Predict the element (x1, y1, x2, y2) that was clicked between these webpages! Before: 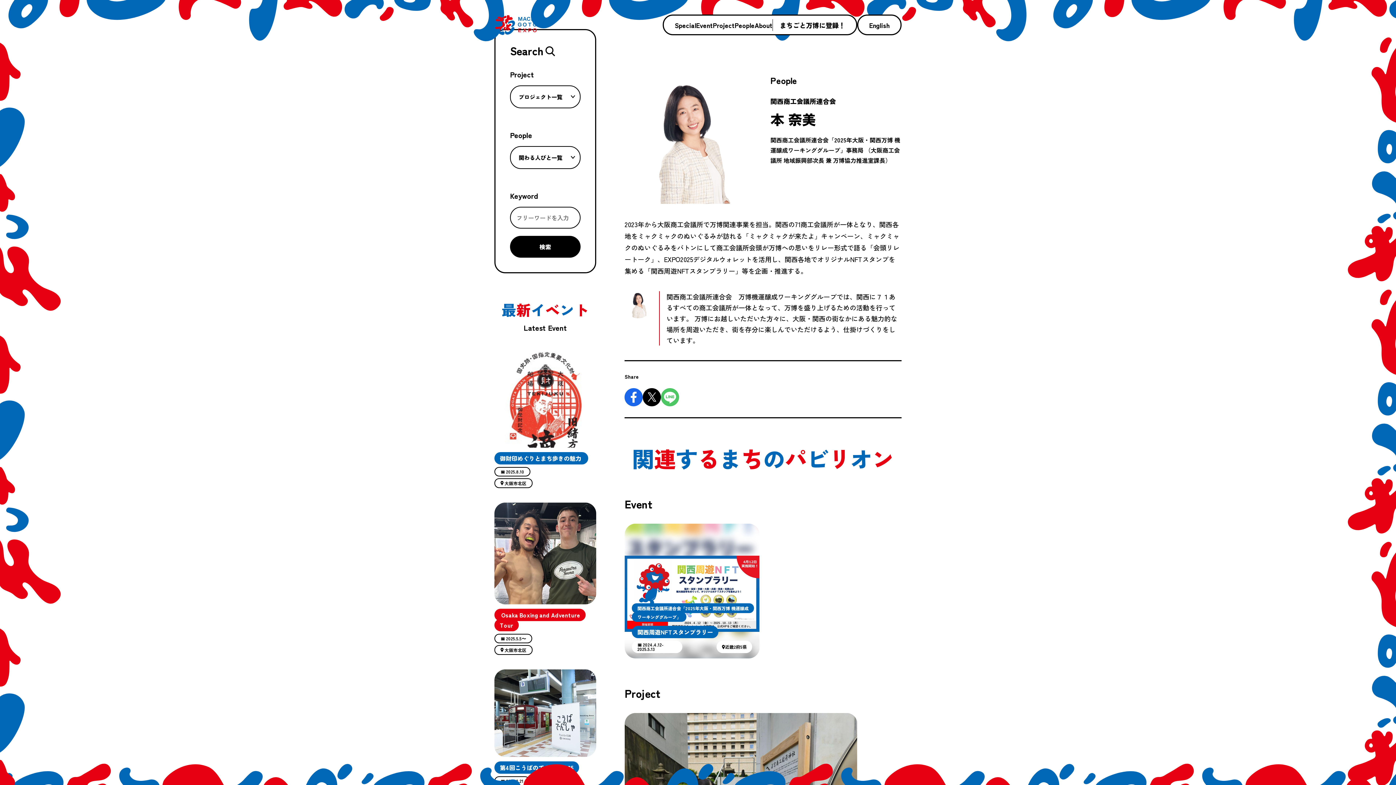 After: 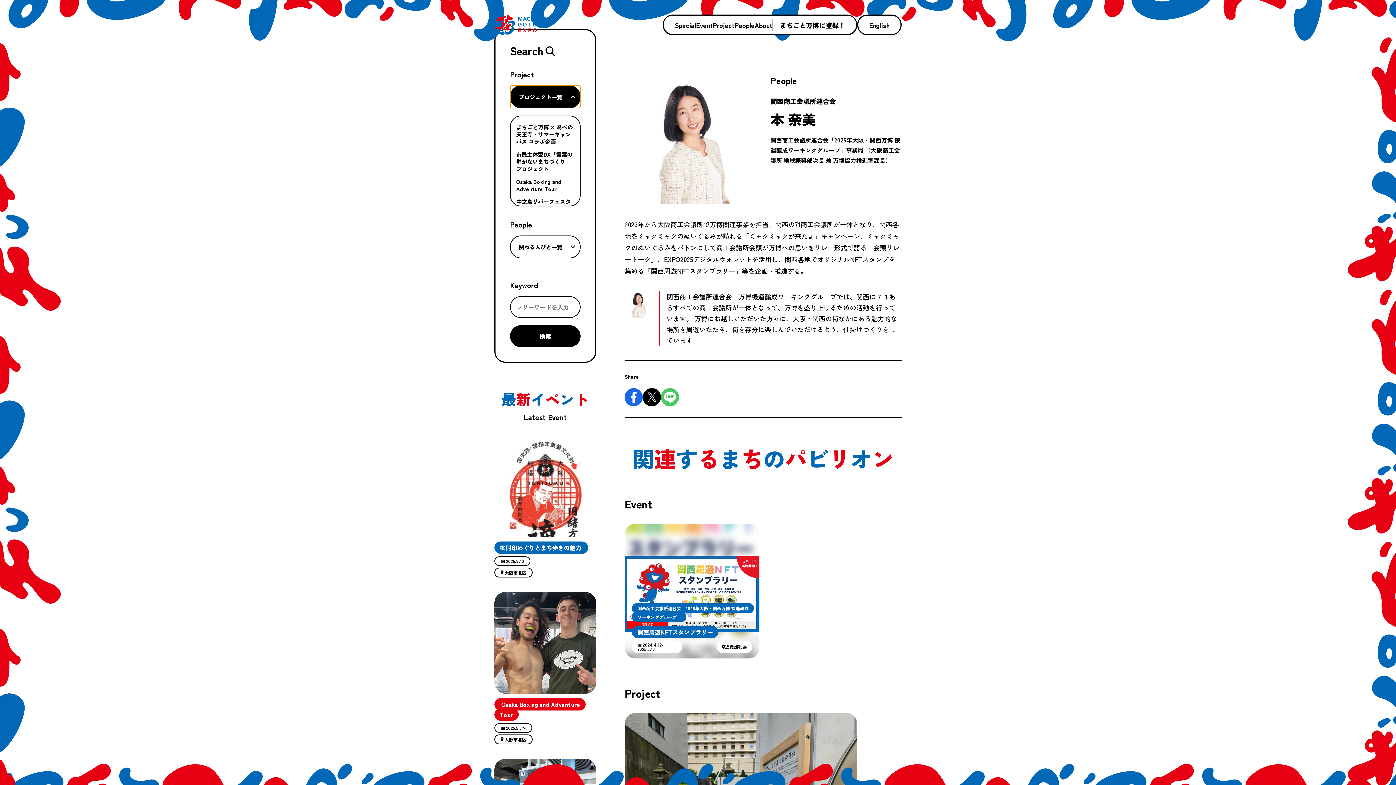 Action: label: プロジェクト一覧 bbox: (510, 85, 580, 108)